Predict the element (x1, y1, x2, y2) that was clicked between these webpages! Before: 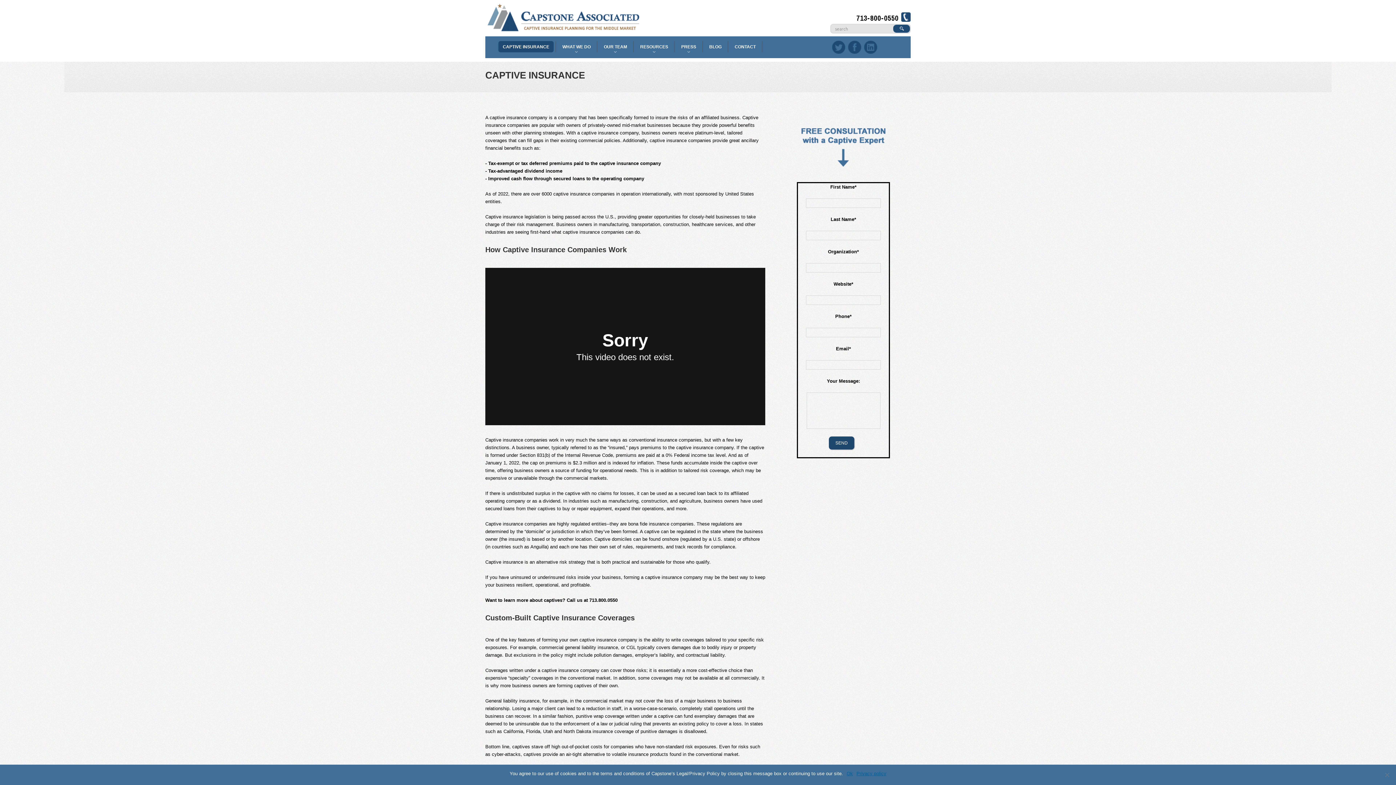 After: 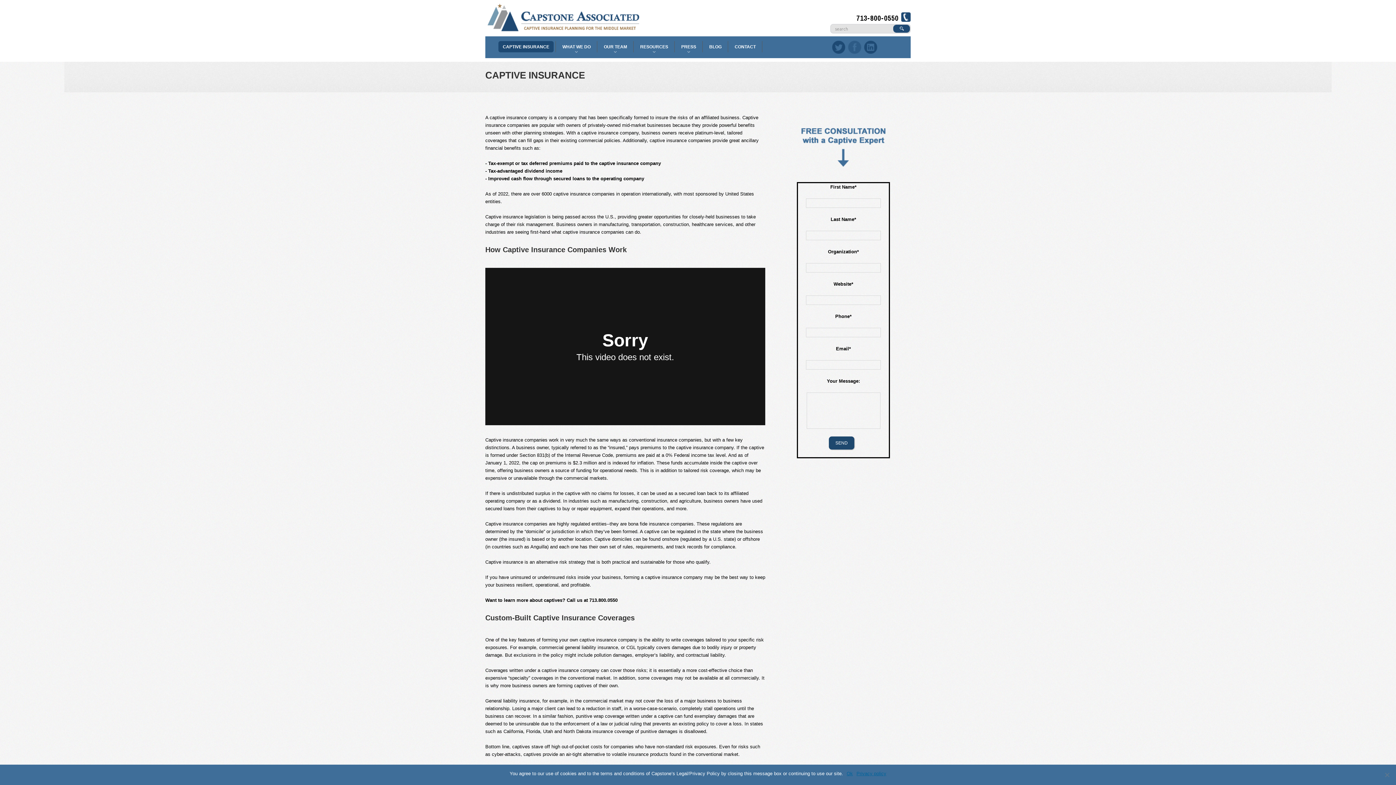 Action: bbox: (848, 44, 861, 49)